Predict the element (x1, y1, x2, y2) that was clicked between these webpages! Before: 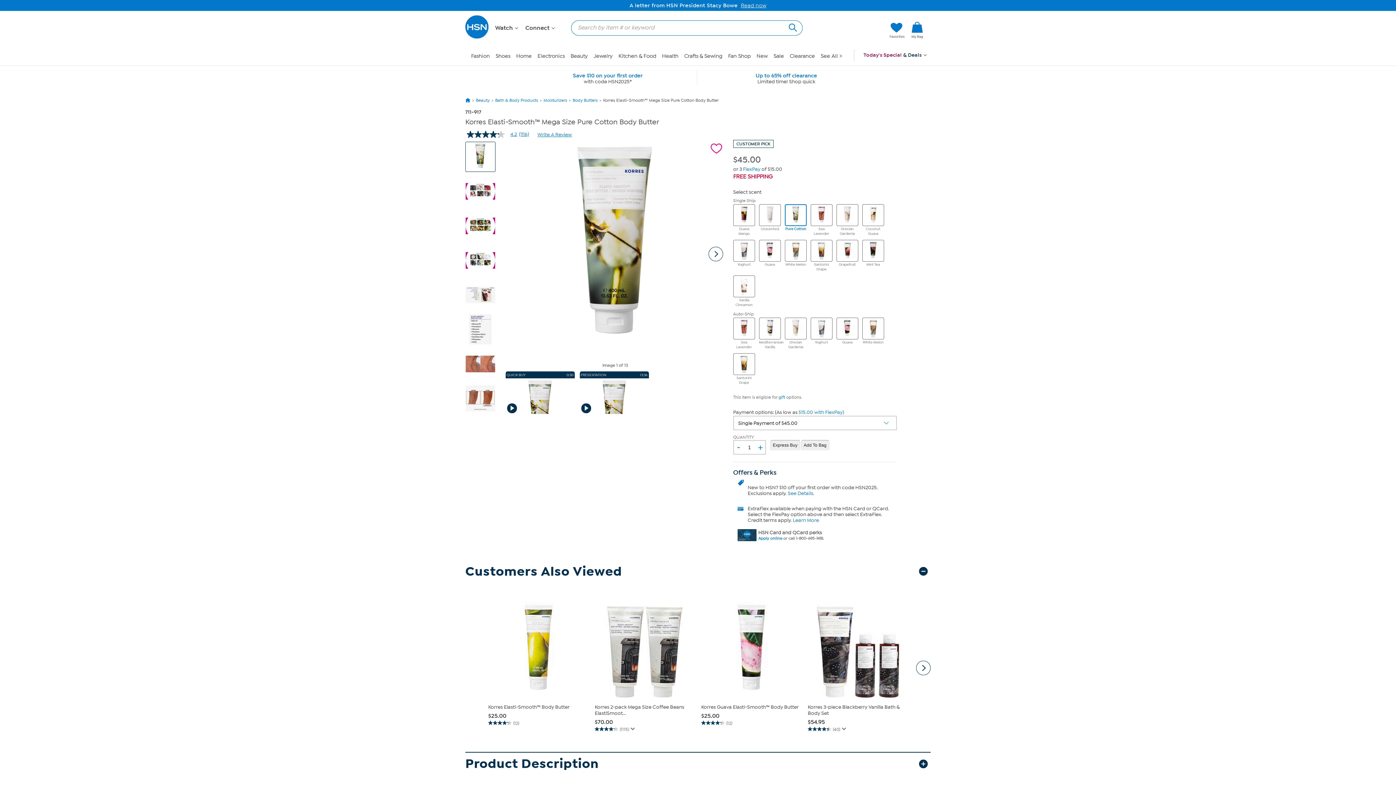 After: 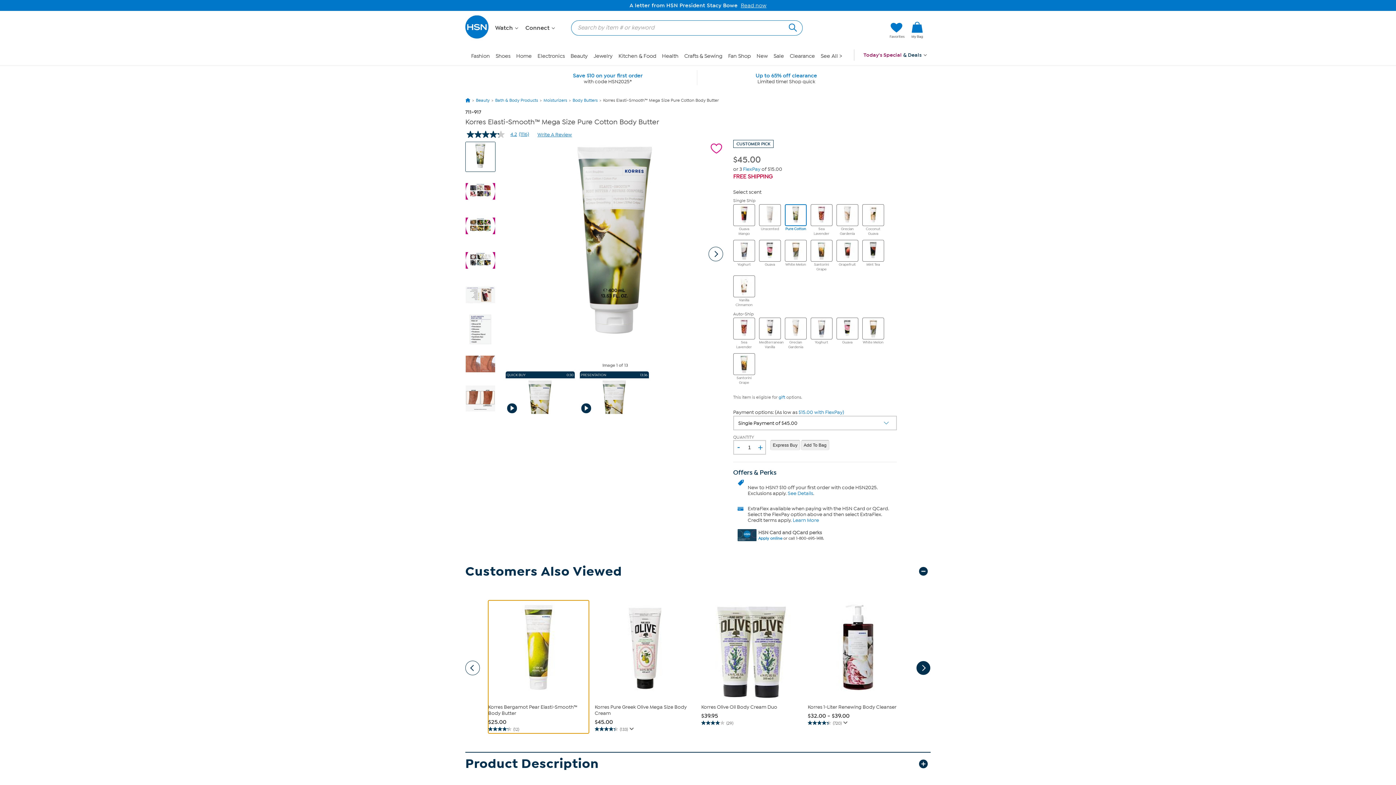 Action: label: next set of products bbox: (916, 661, 930, 675)